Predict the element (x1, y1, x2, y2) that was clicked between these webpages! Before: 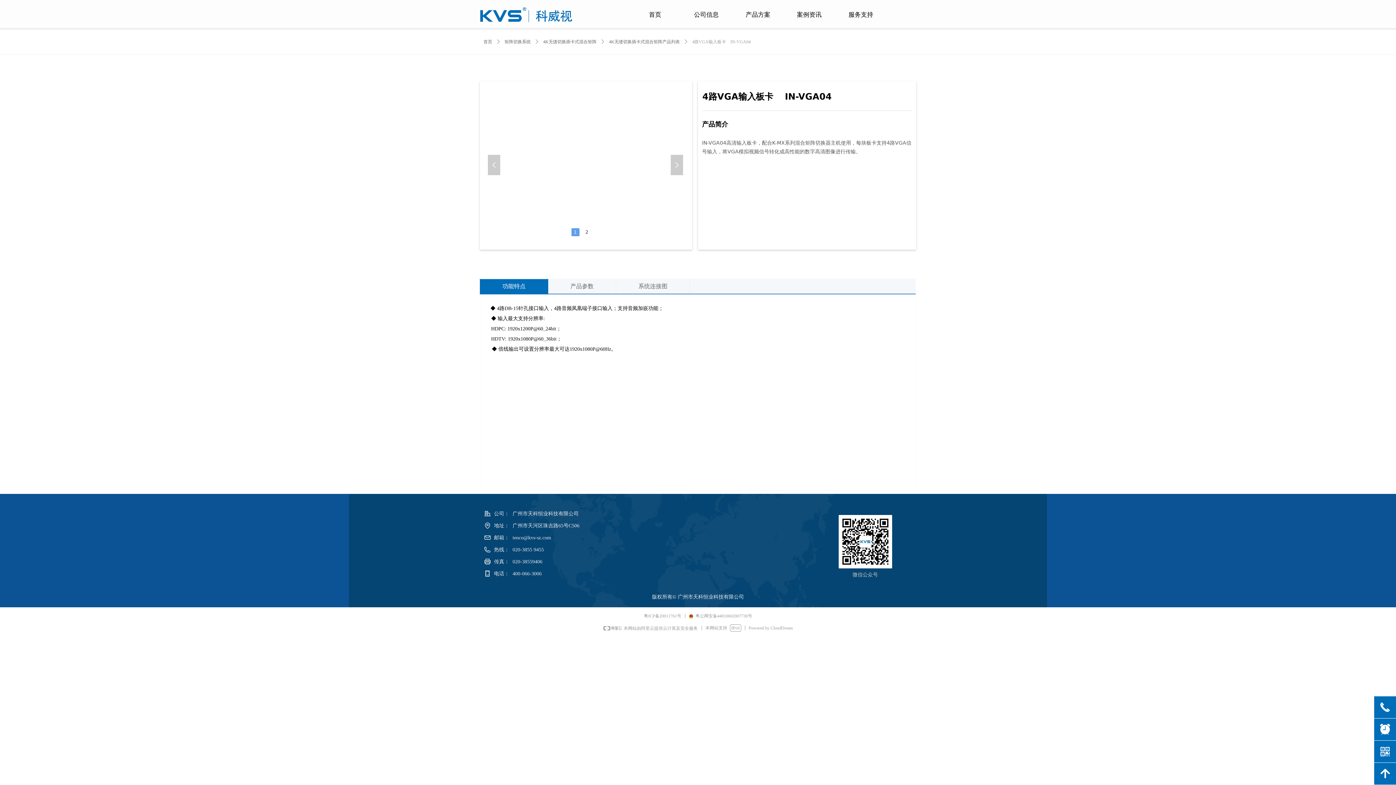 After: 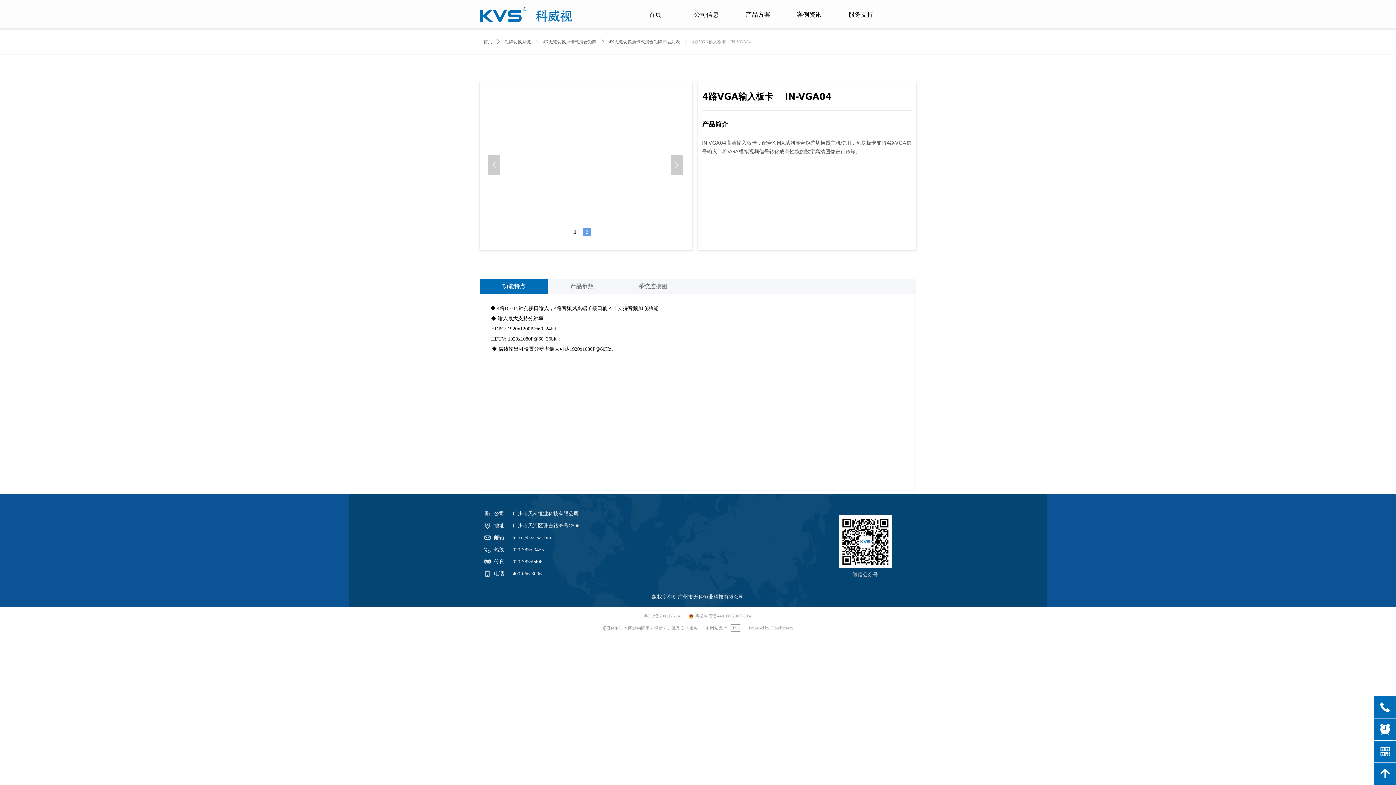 Action: label:  地址：
广州市天河区珠吉路65号C506 bbox: (484, 521, 654, 530)